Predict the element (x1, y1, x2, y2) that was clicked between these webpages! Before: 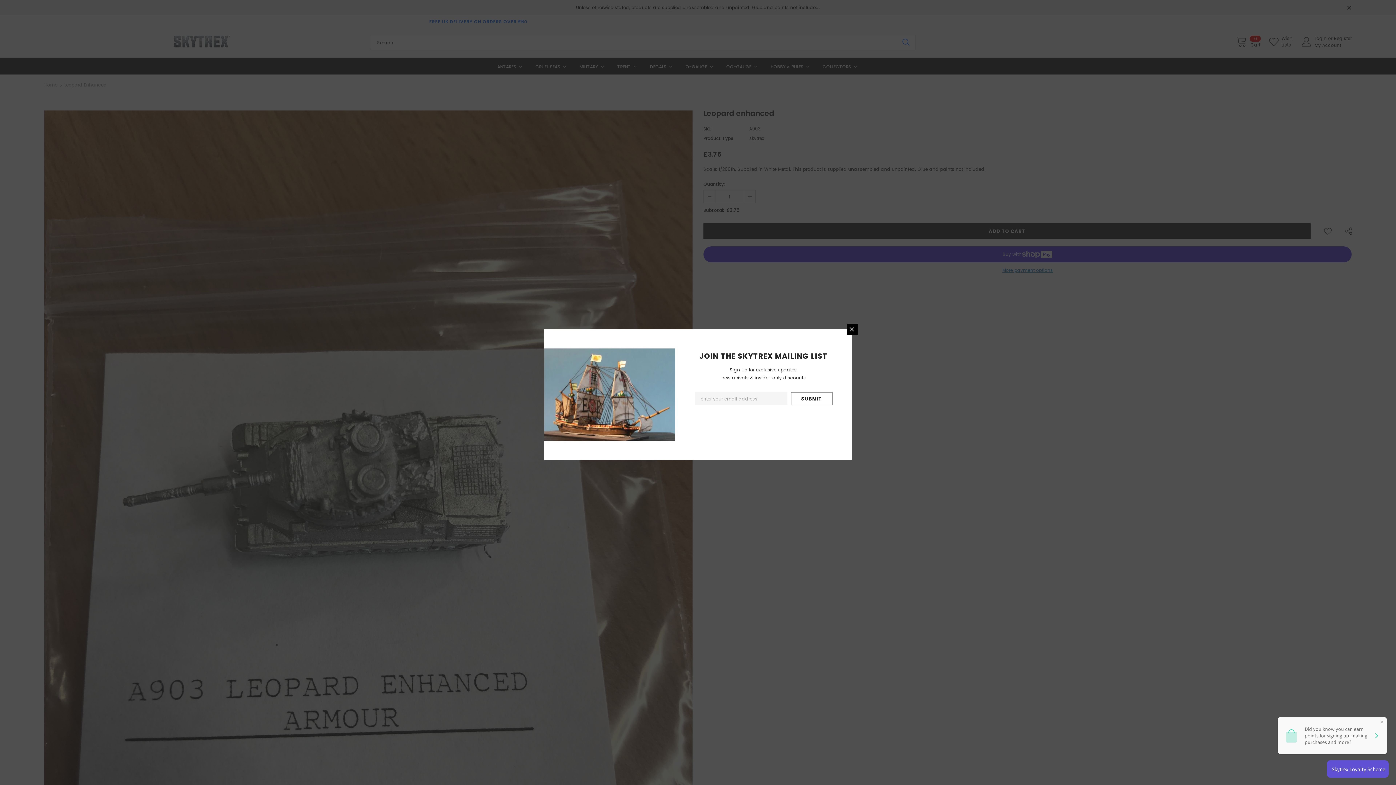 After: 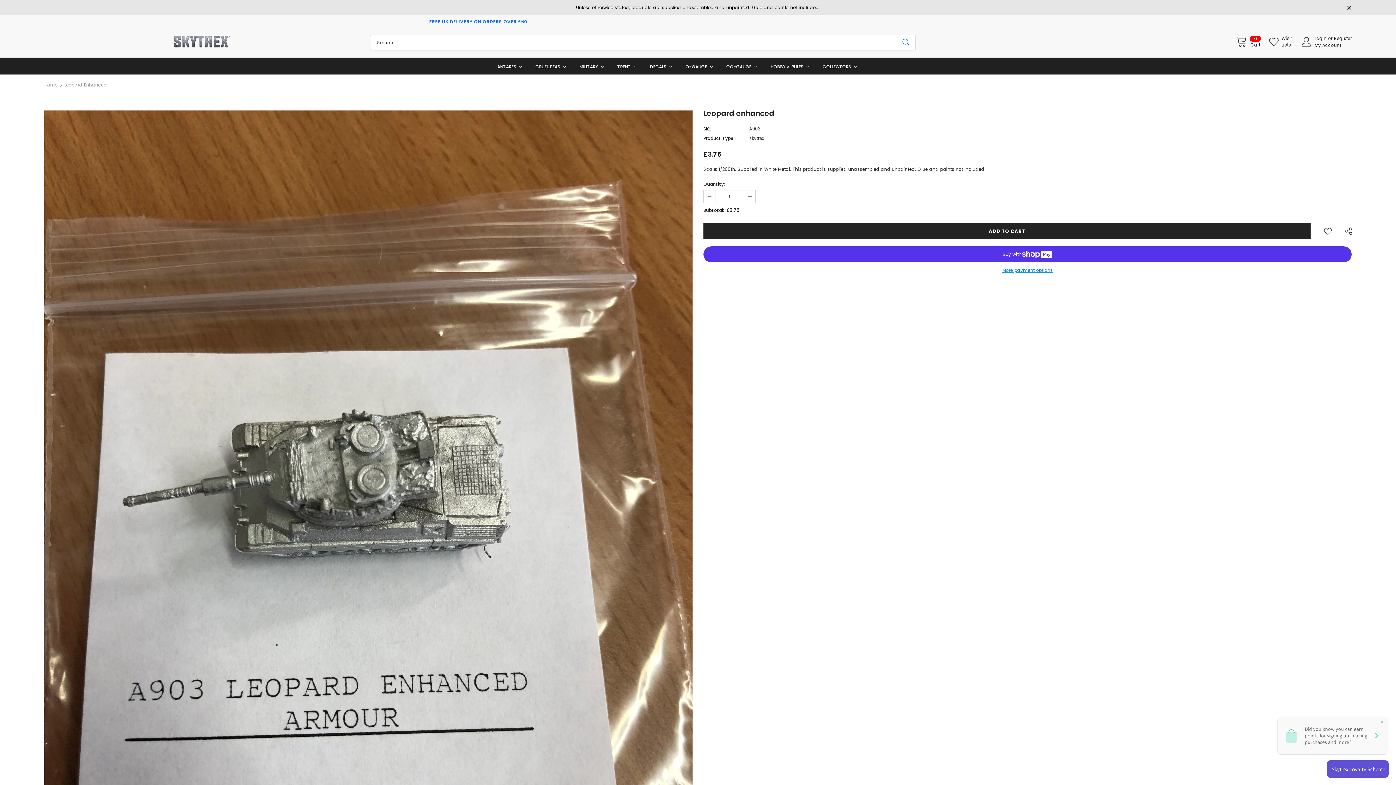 Action: bbox: (846, 324, 857, 334)